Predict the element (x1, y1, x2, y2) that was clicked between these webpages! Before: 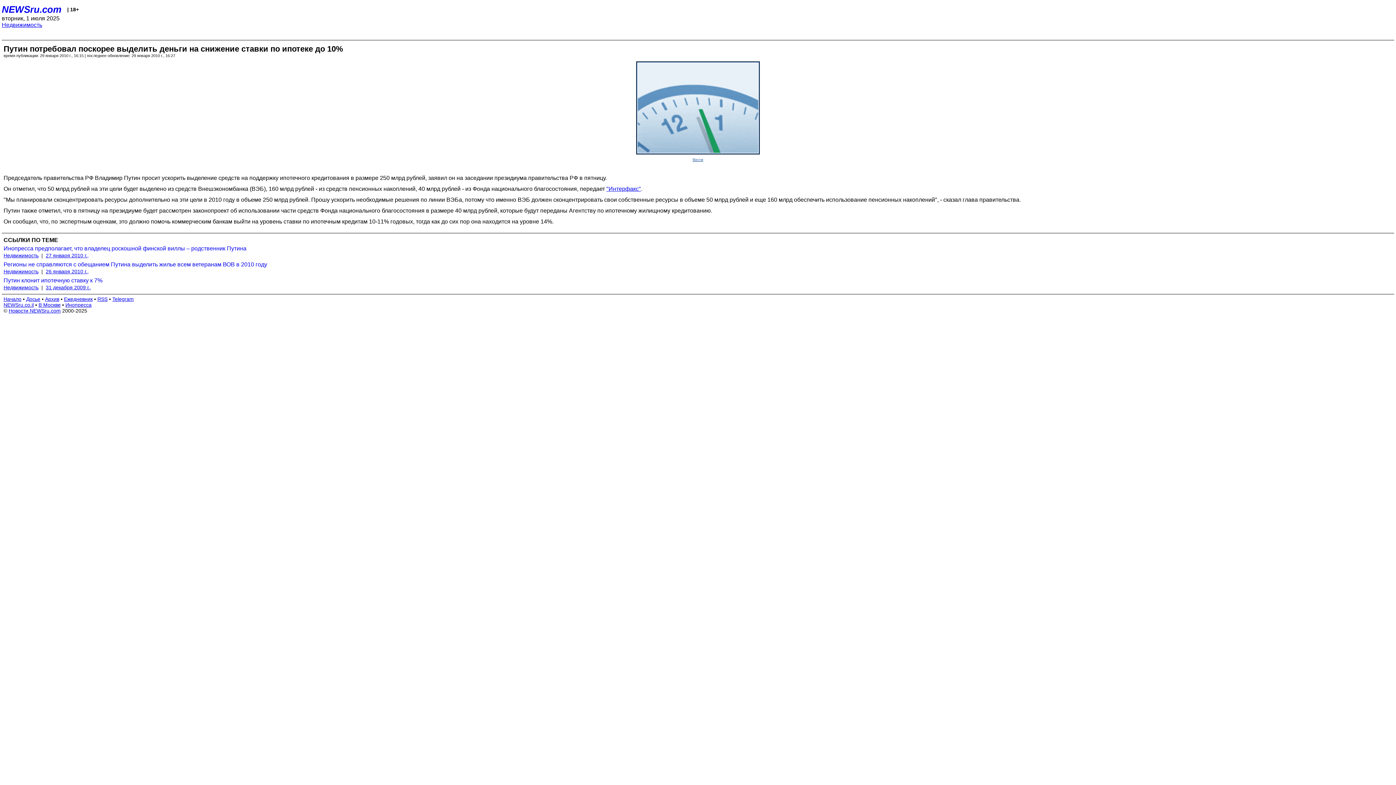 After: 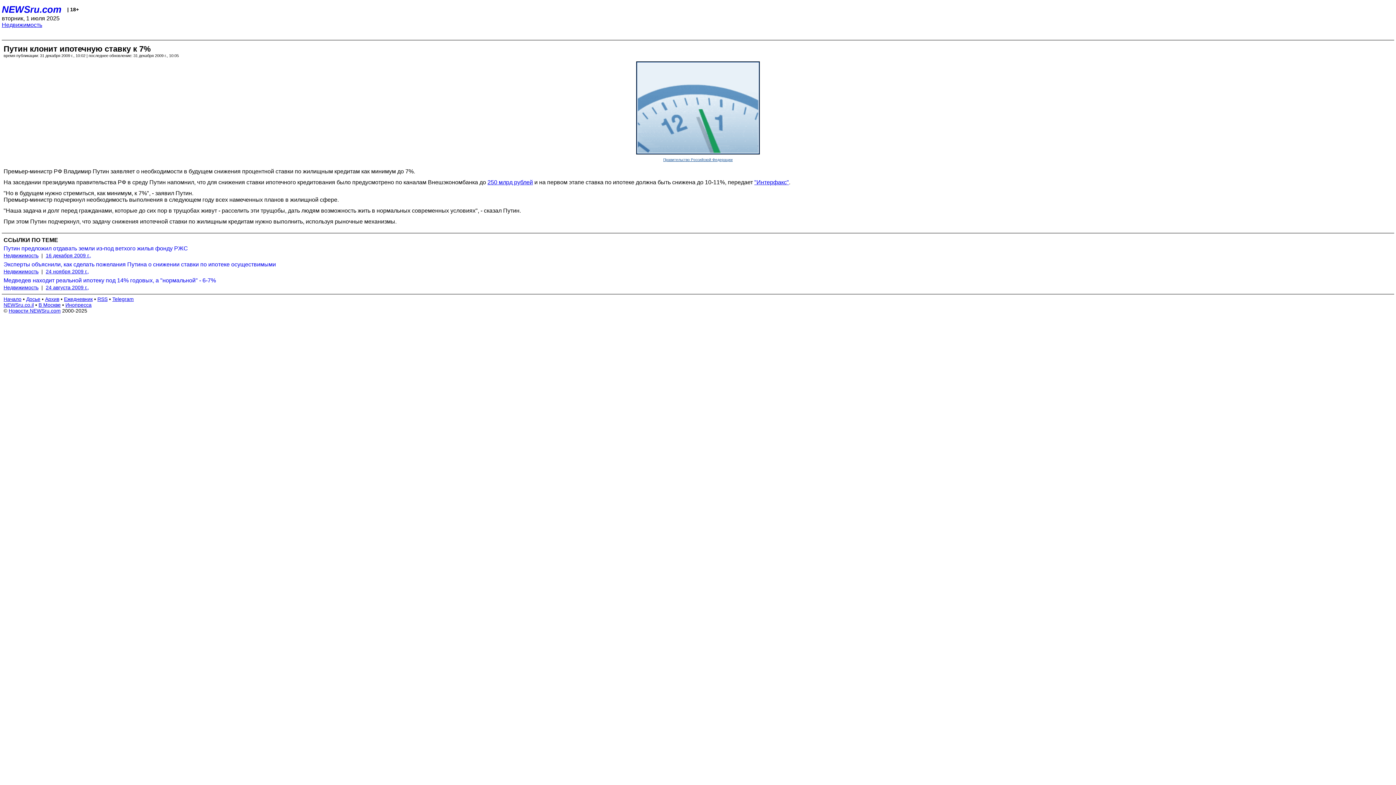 Action: label: Путин клонит ипотечную ставку к 7% bbox: (3, 277, 1396, 283)